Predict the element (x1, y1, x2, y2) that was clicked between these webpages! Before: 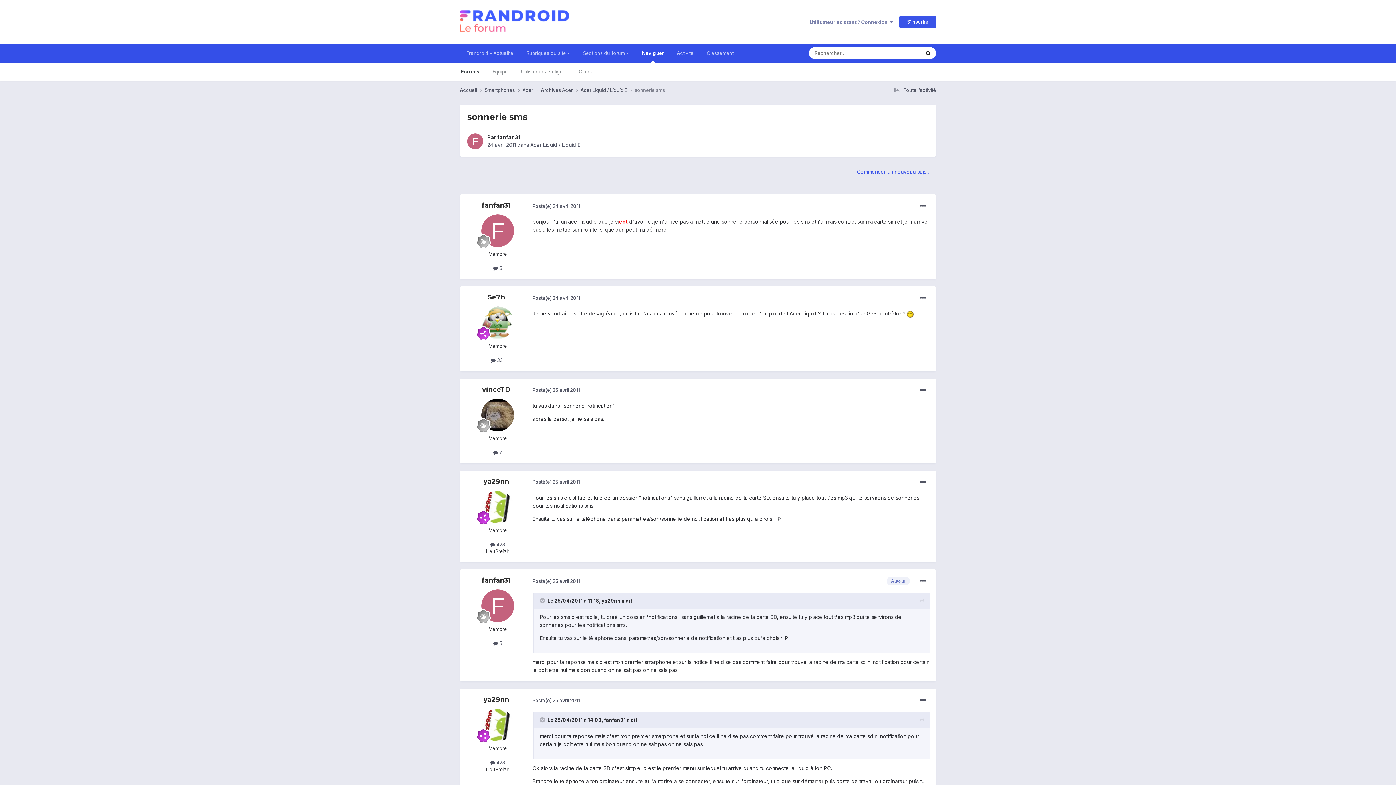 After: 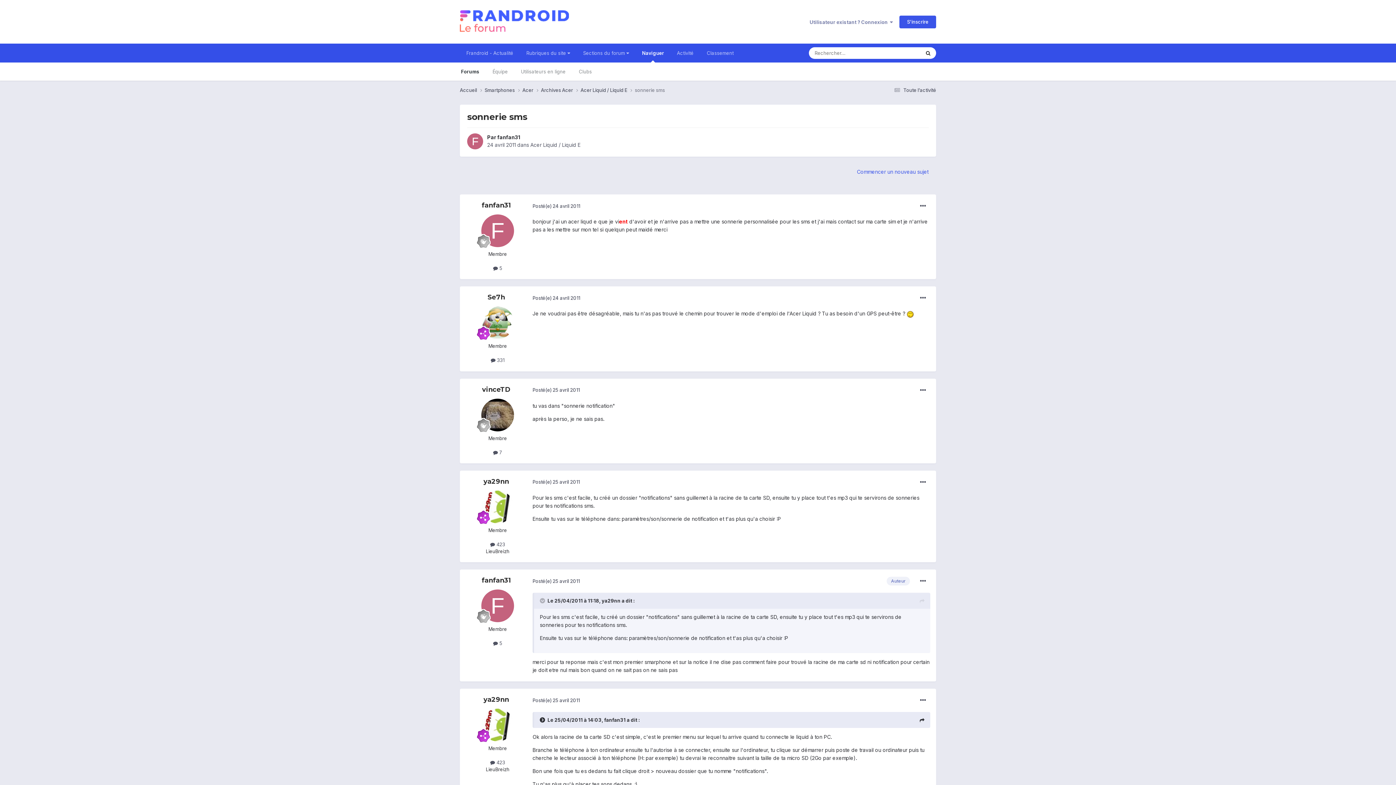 Action: label: Toggle Quote bbox: (540, 717, 546, 723)